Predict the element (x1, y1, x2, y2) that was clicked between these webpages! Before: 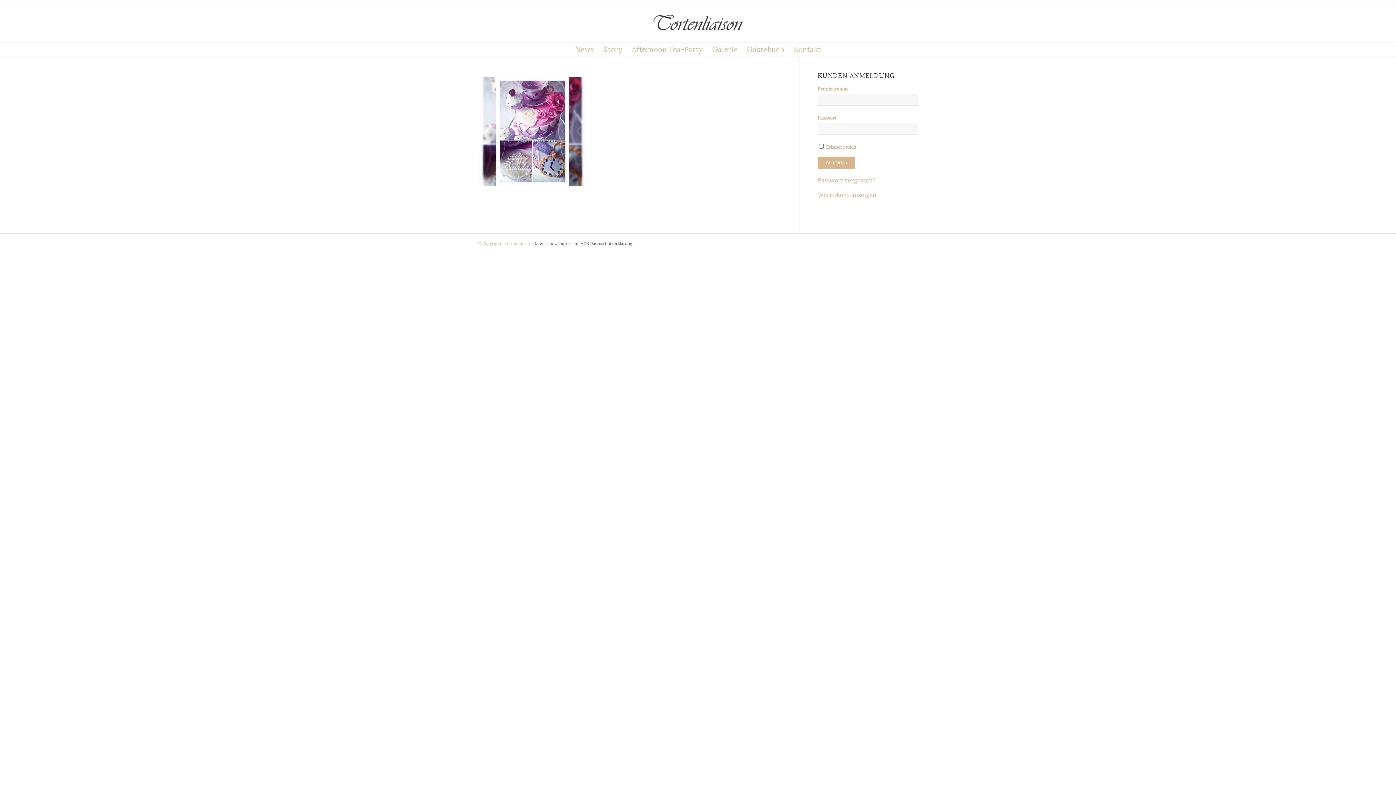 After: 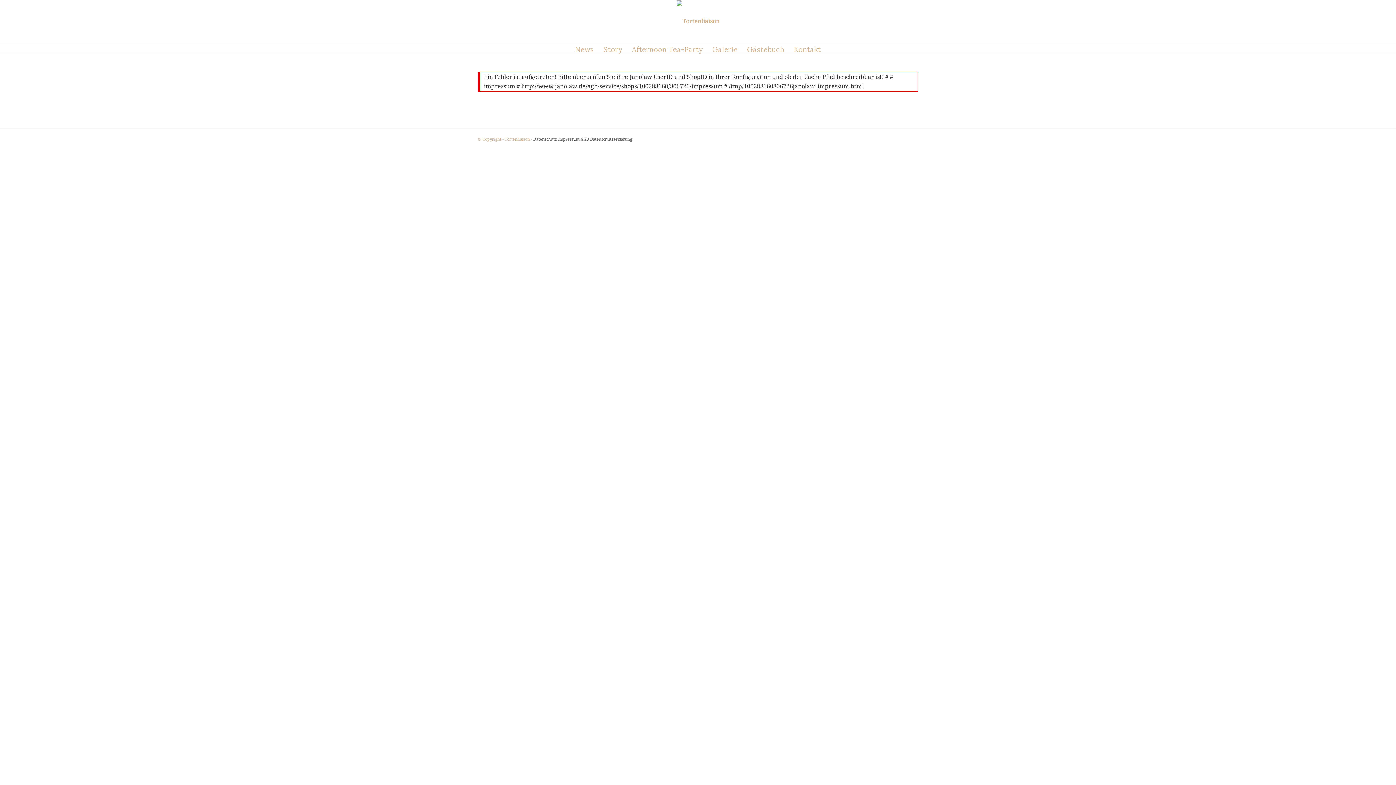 Action: bbox: (558, 241, 579, 246) label: Impressum